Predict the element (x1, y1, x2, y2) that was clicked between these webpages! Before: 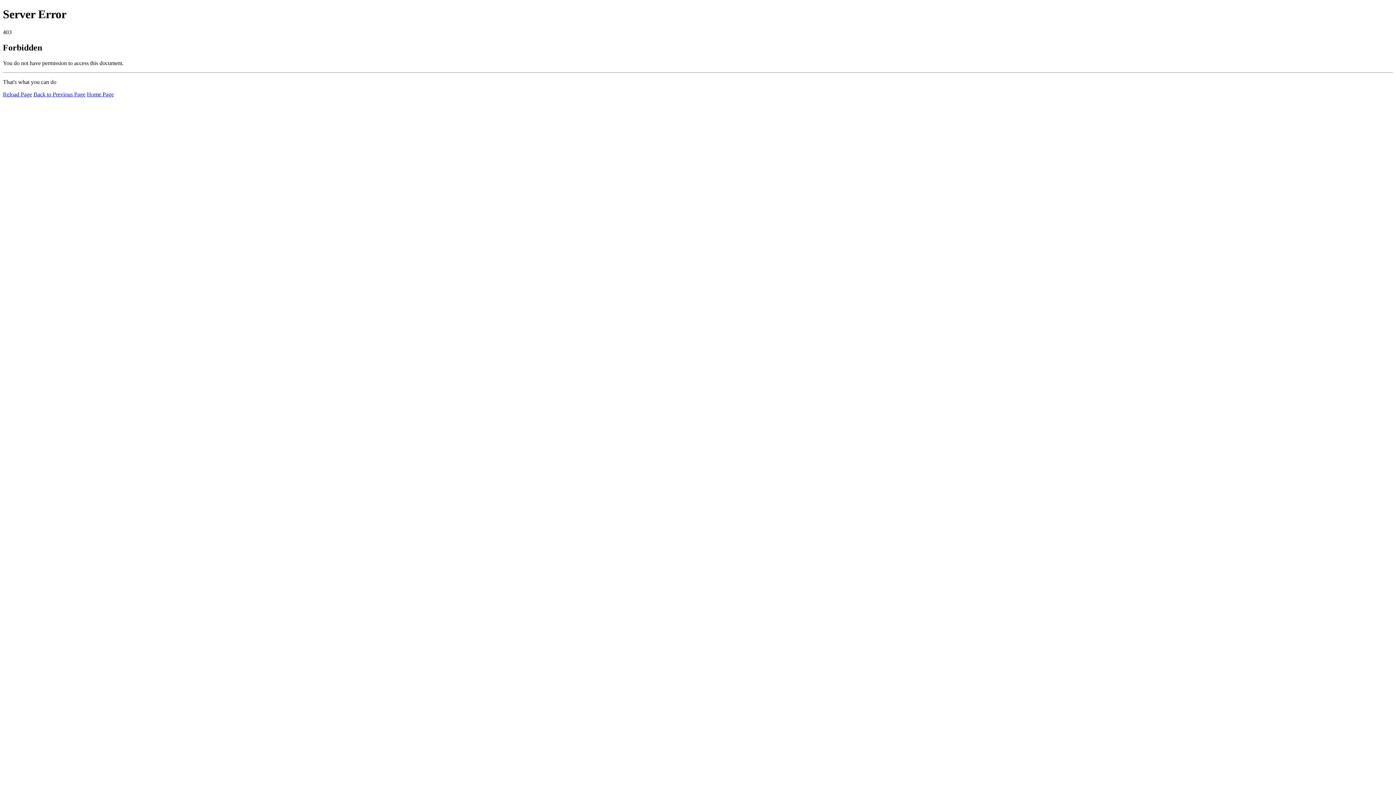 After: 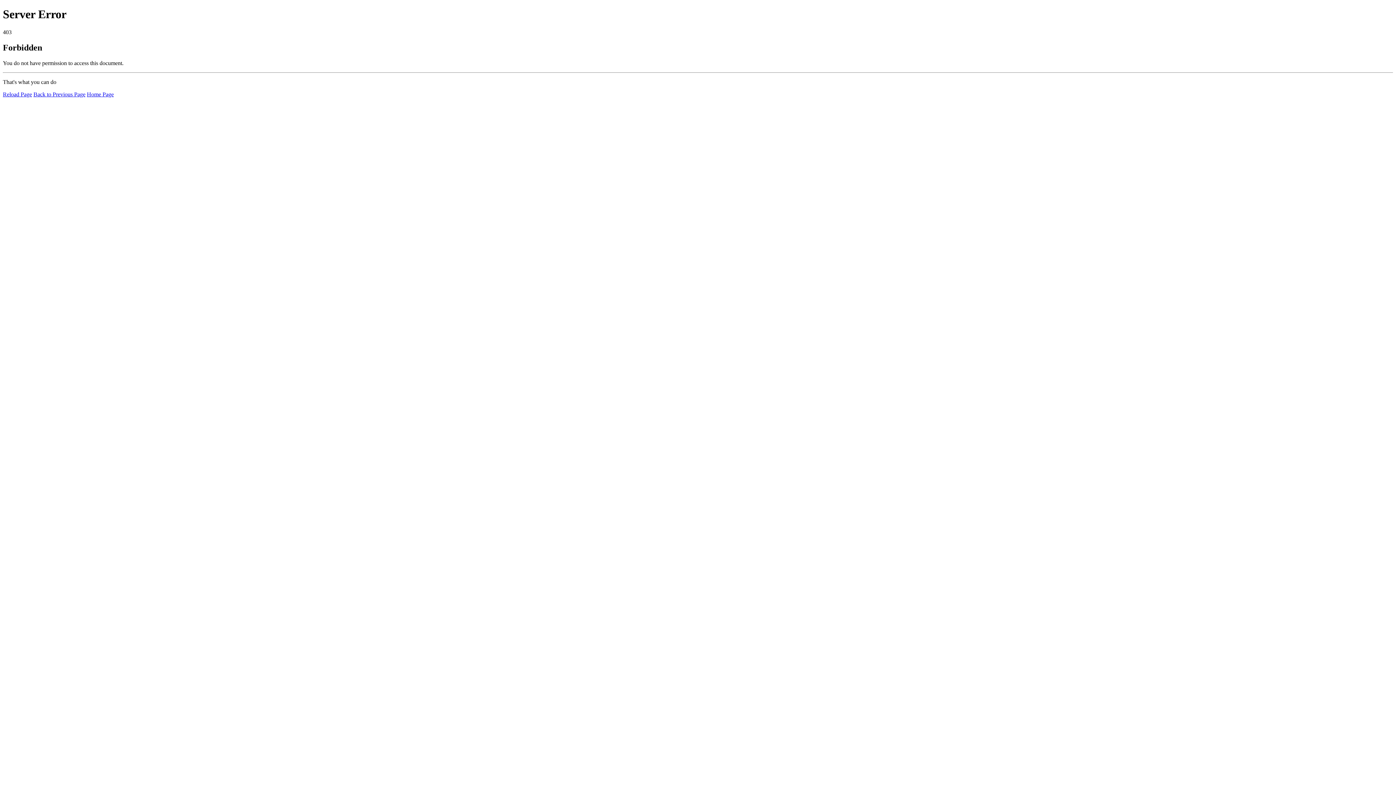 Action: bbox: (2, 91, 32, 97) label: Reload Page